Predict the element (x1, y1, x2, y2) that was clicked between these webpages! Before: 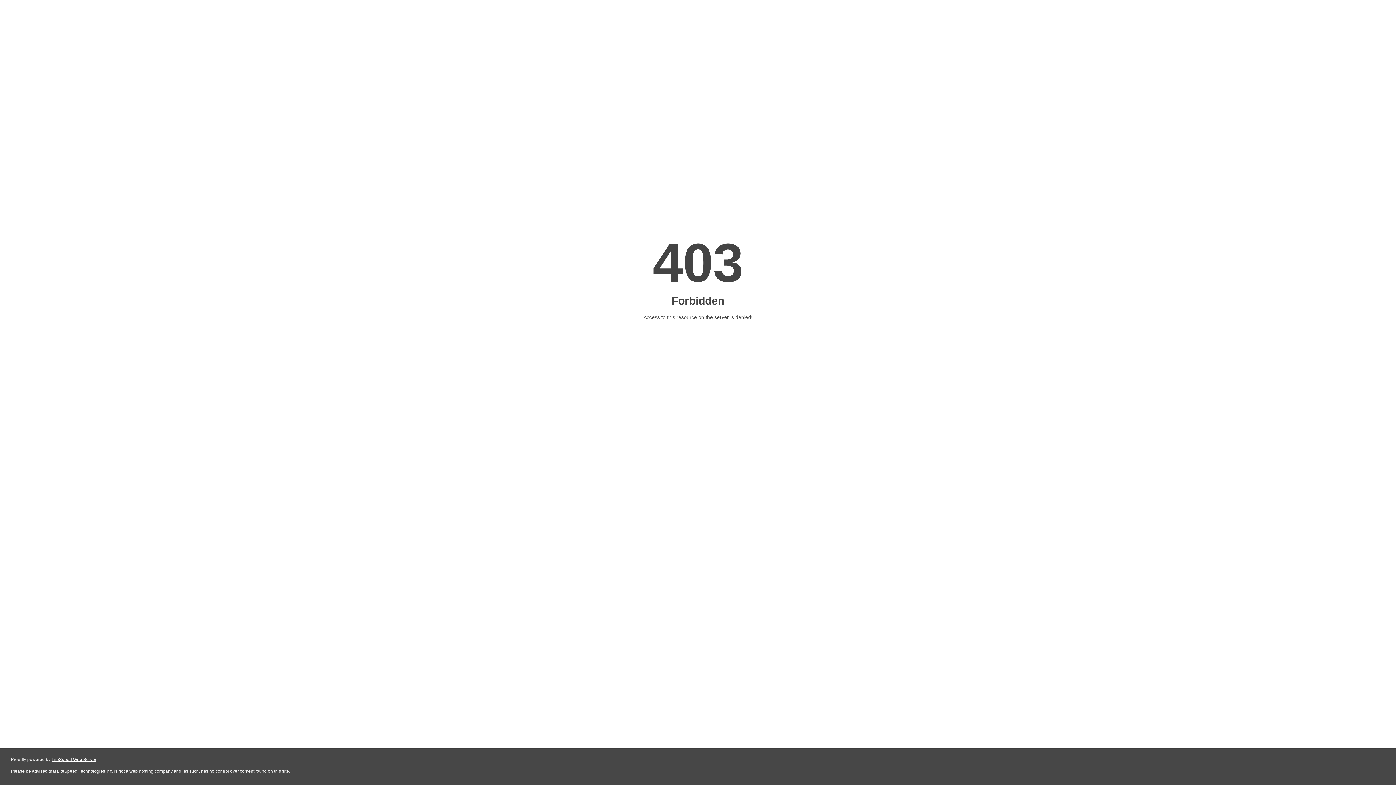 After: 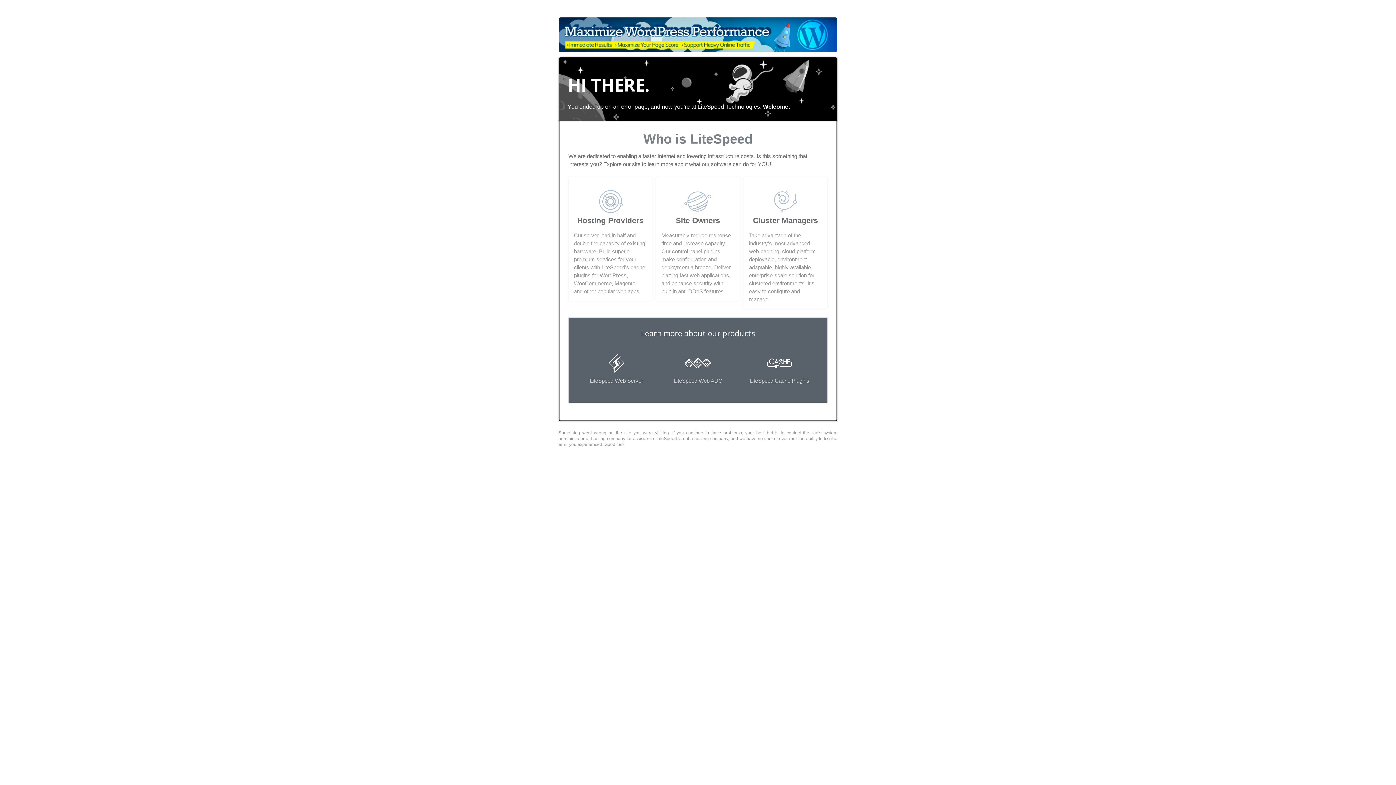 Action: label: LiteSpeed Web Server bbox: (51, 757, 96, 762)